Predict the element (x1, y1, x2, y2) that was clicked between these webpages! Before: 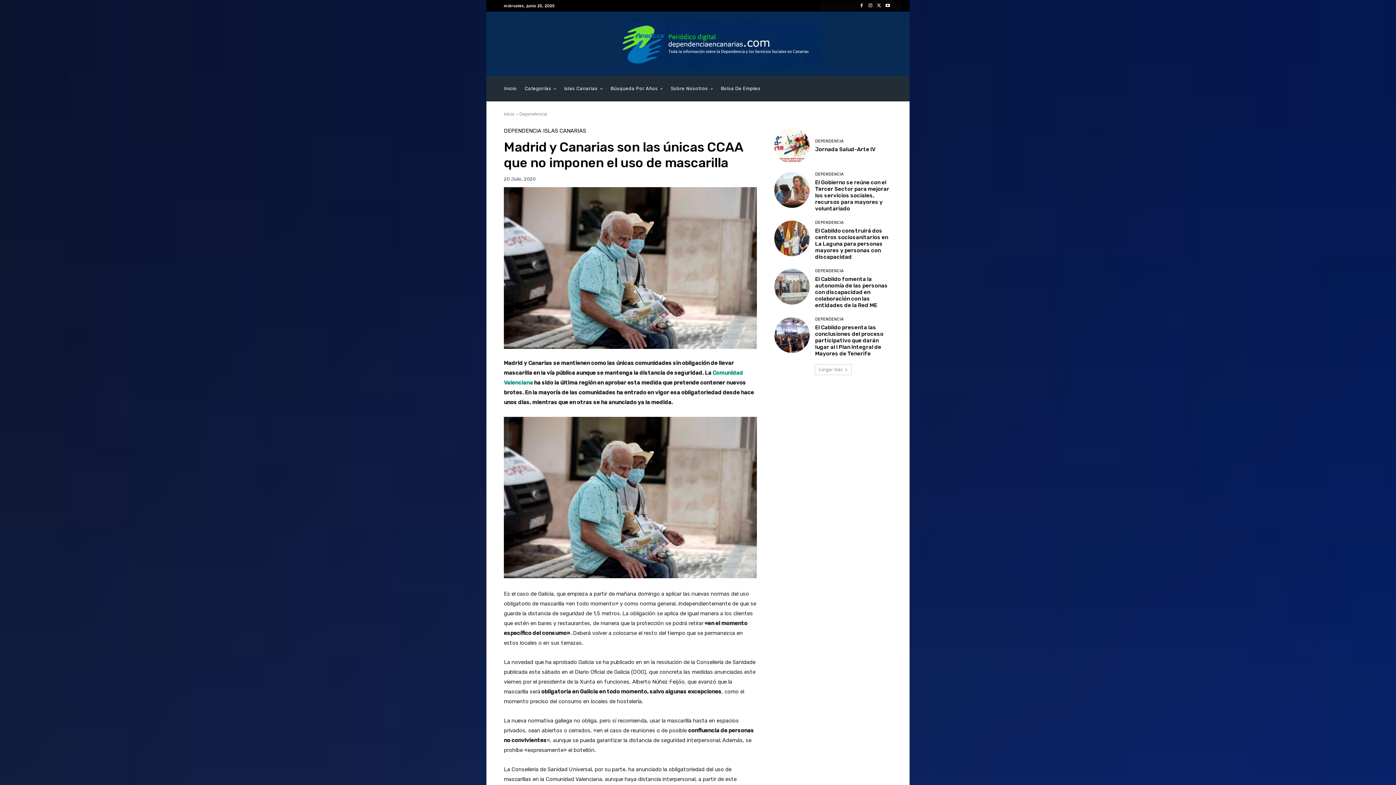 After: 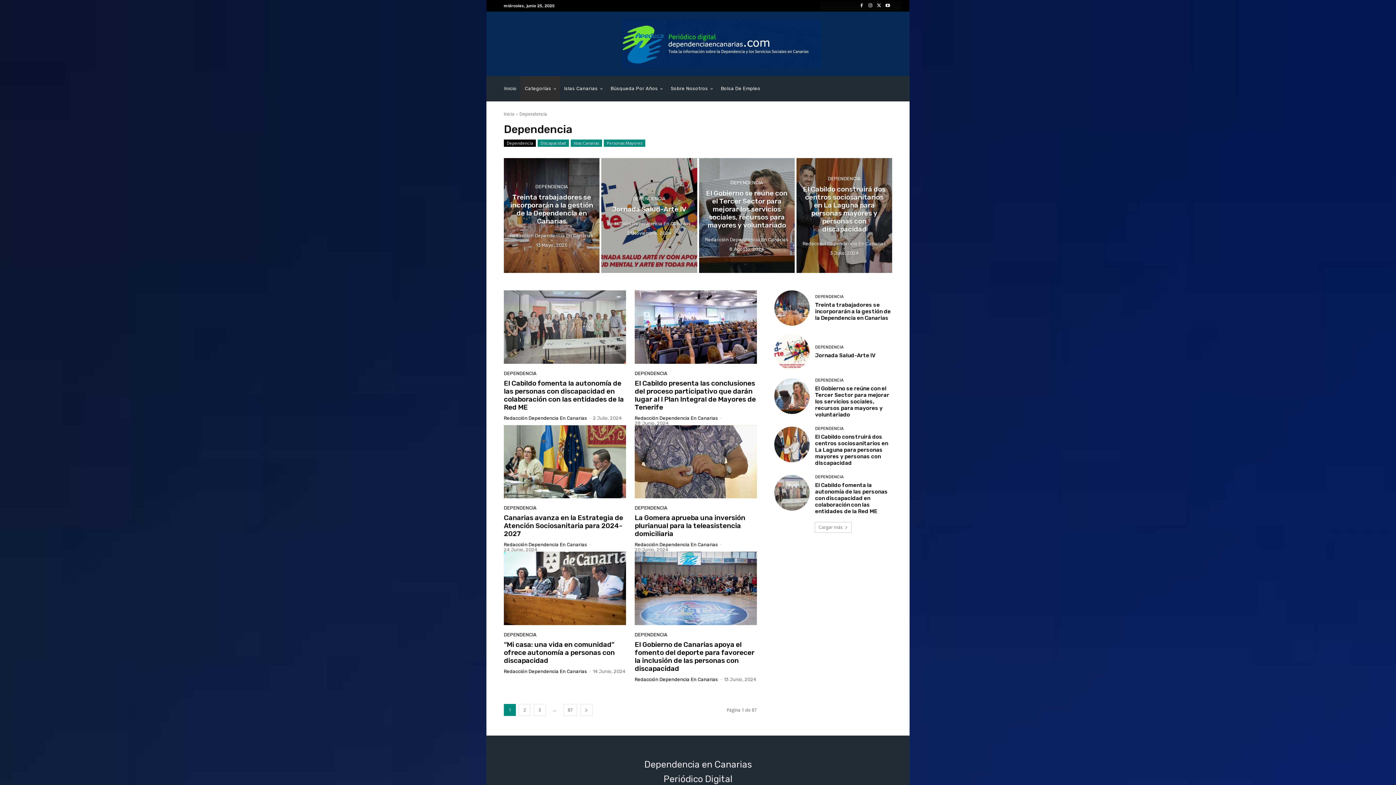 Action: label: Dependencia bbox: (519, 110, 547, 117)